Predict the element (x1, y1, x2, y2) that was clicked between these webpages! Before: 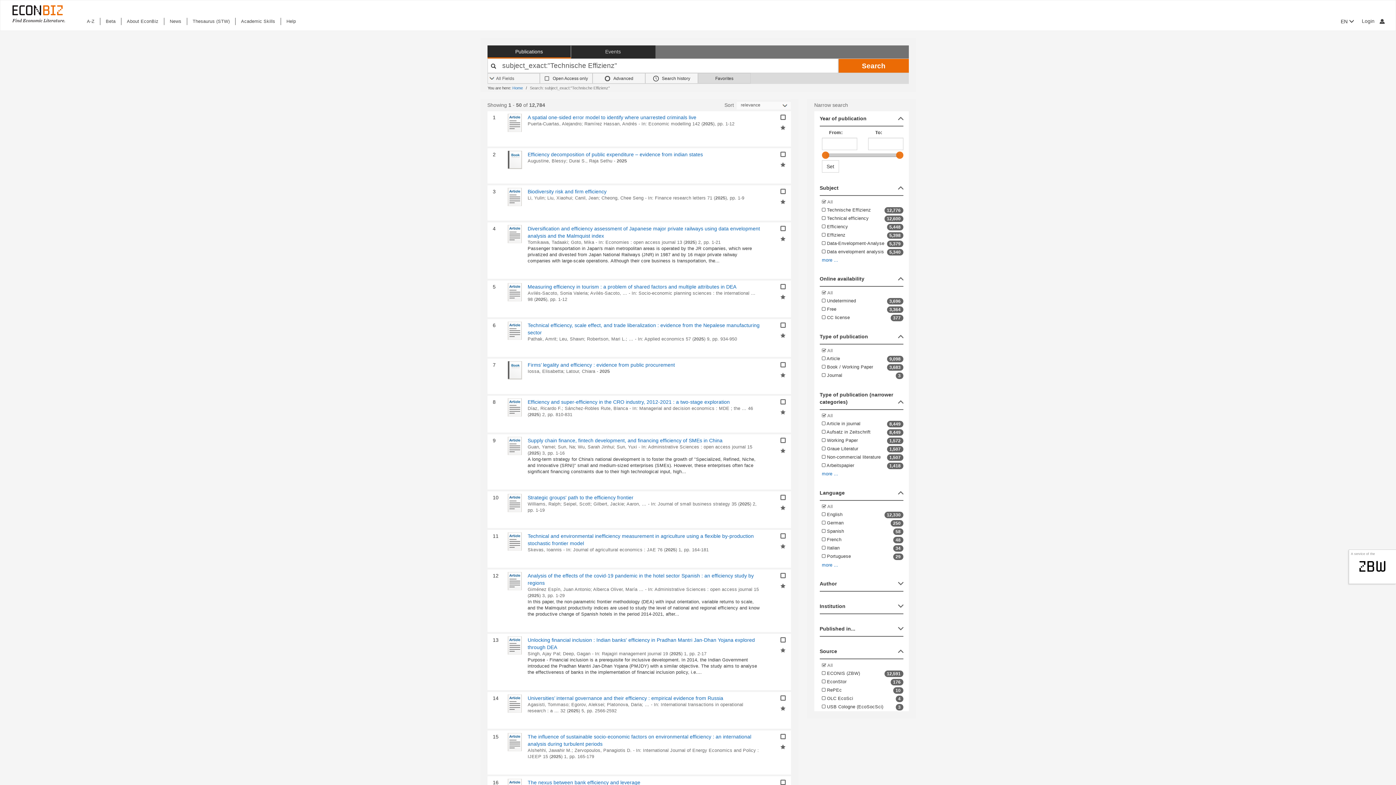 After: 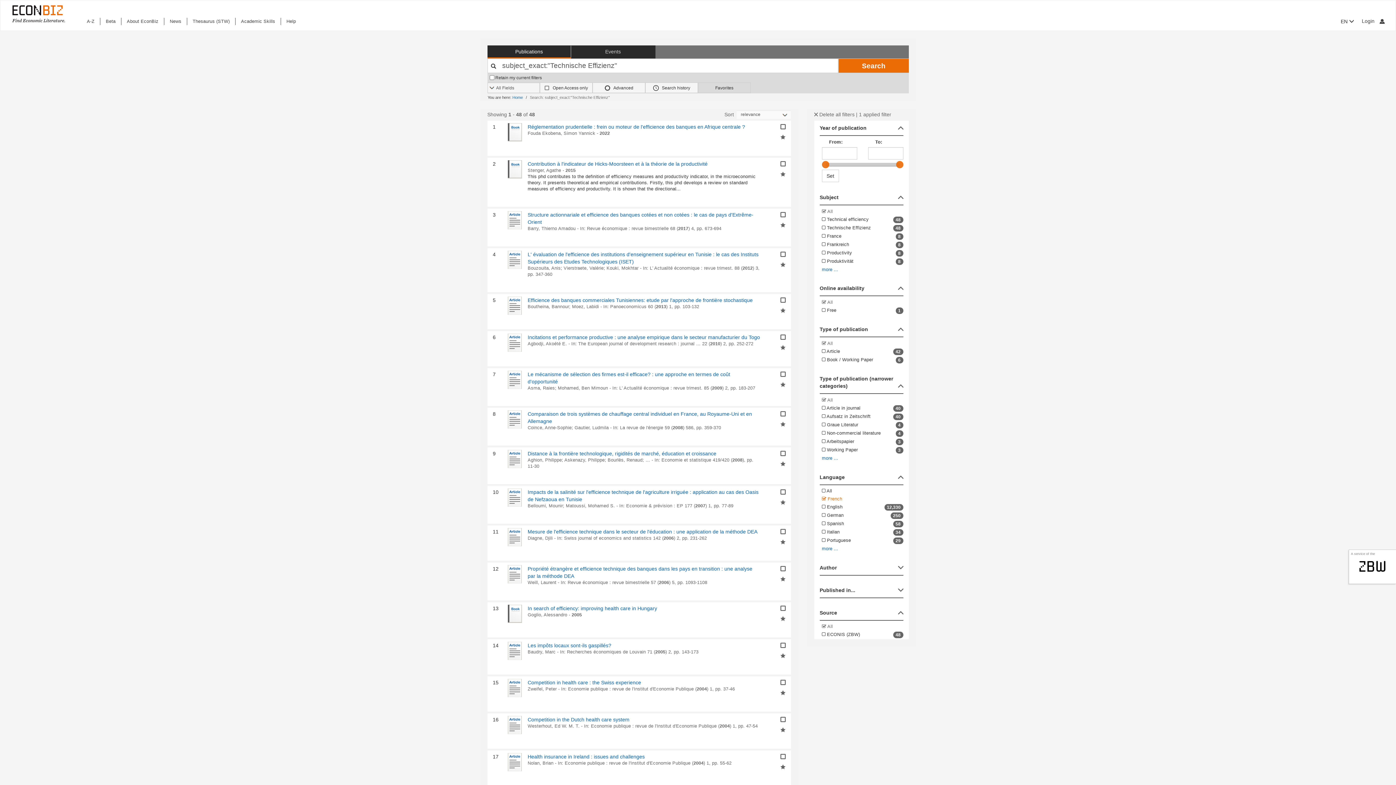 Action: bbox: (819, 536, 903, 544) label:  French
48